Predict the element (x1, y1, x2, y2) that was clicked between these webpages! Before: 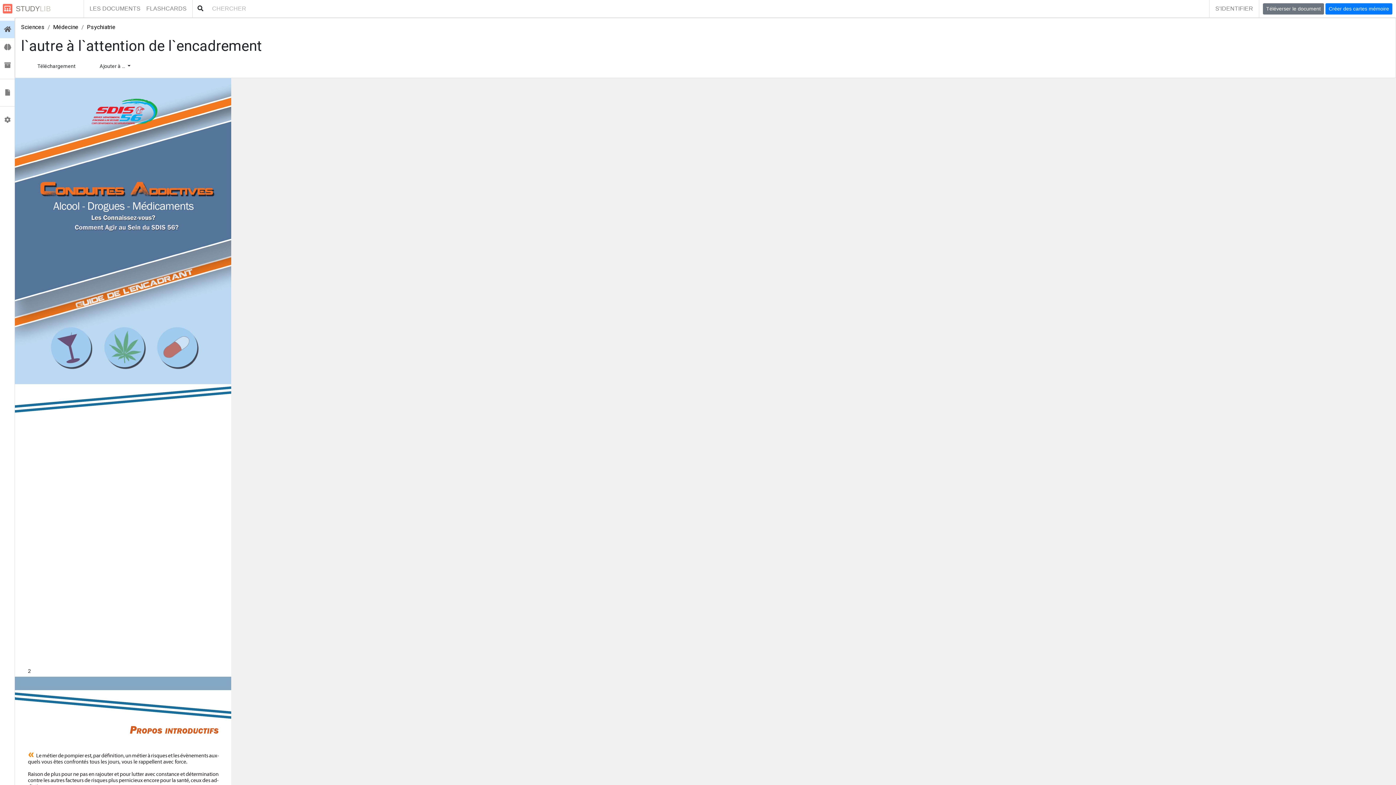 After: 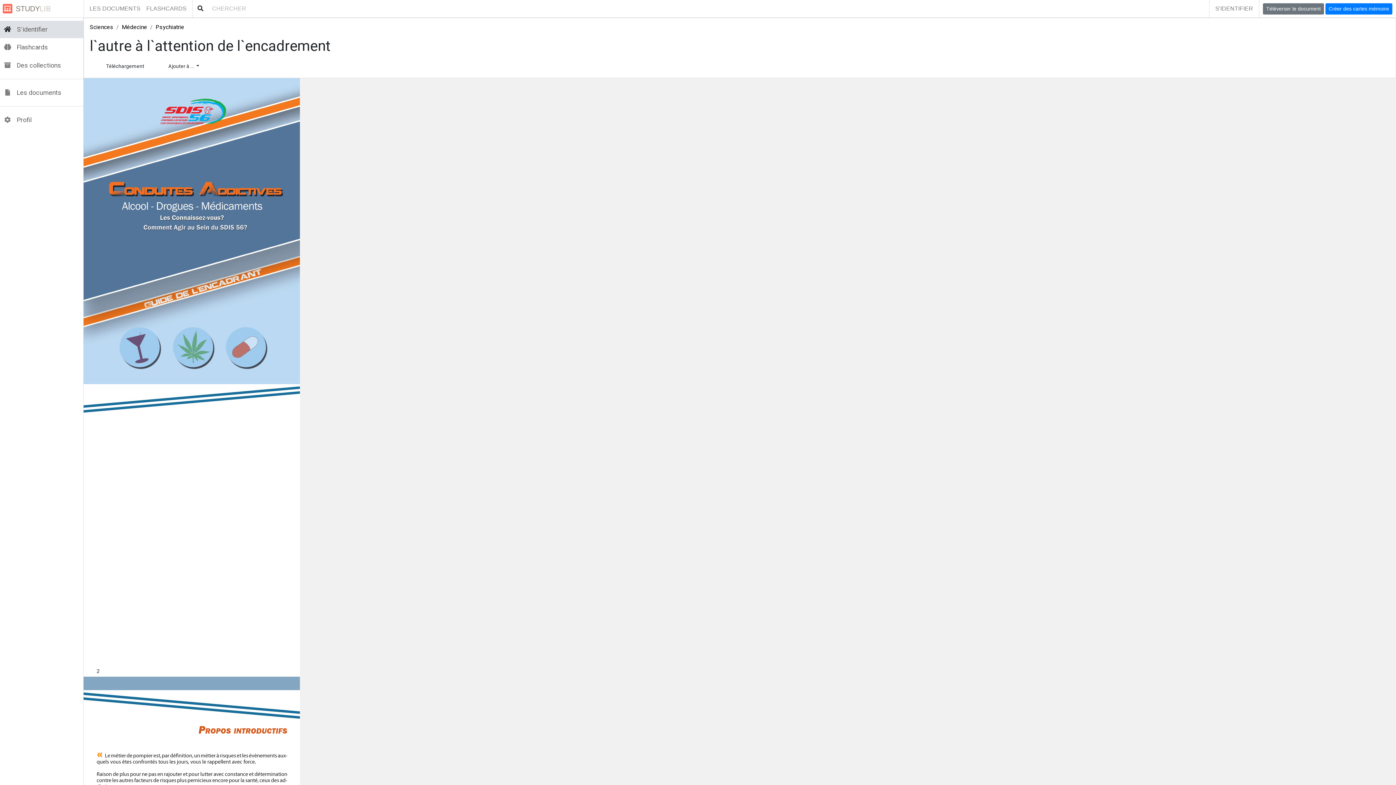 Action: bbox: (0, 22, 14, 36)